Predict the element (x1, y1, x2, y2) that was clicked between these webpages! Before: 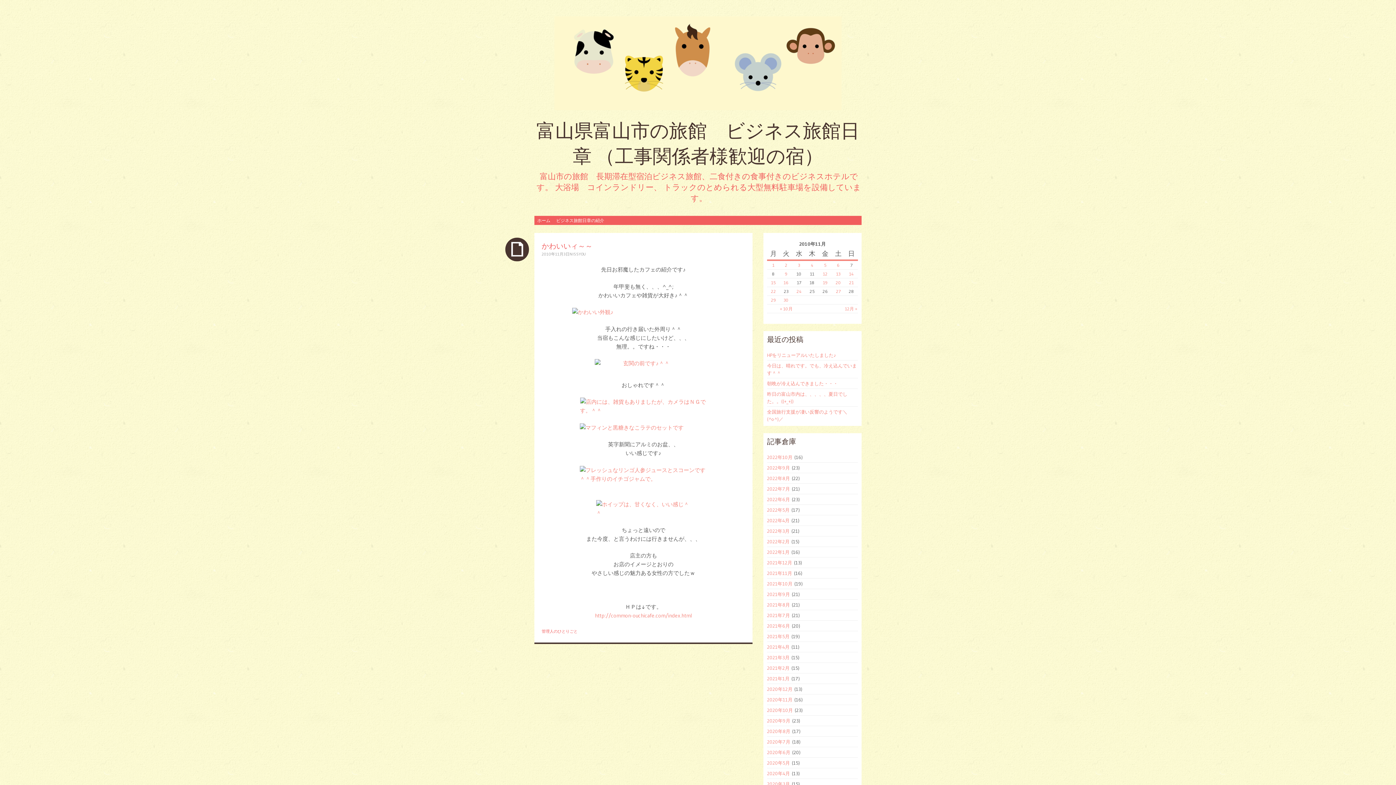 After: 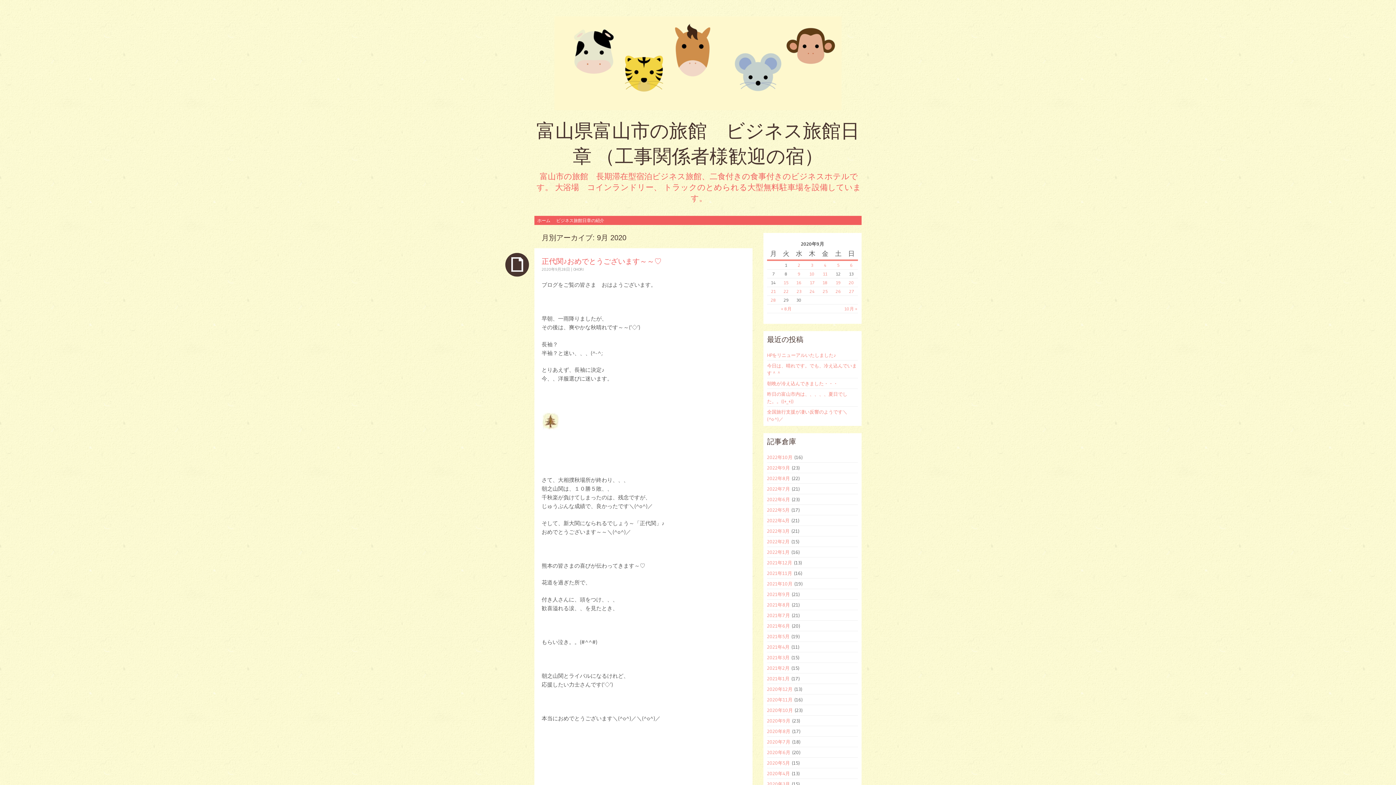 Action: bbox: (767, 718, 790, 723) label: 2020年9月